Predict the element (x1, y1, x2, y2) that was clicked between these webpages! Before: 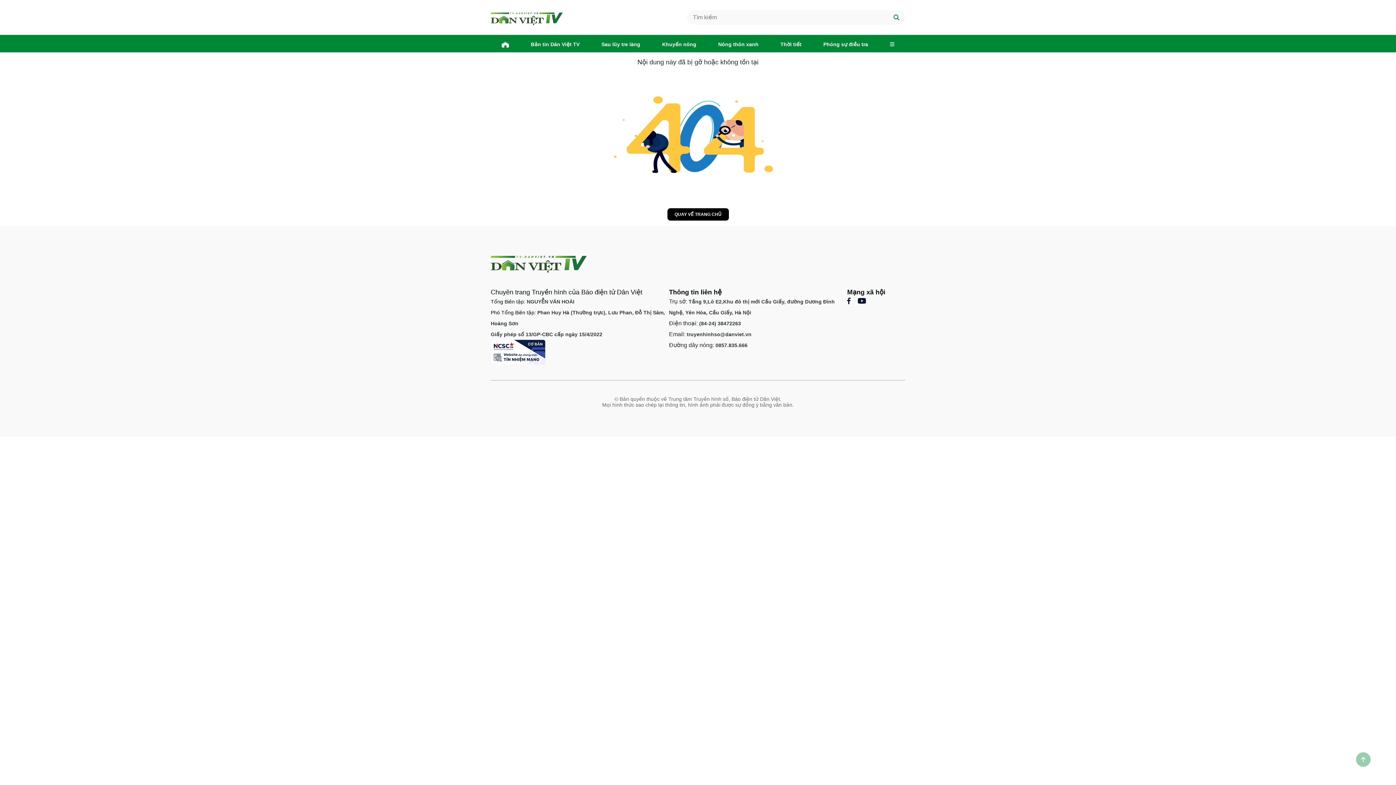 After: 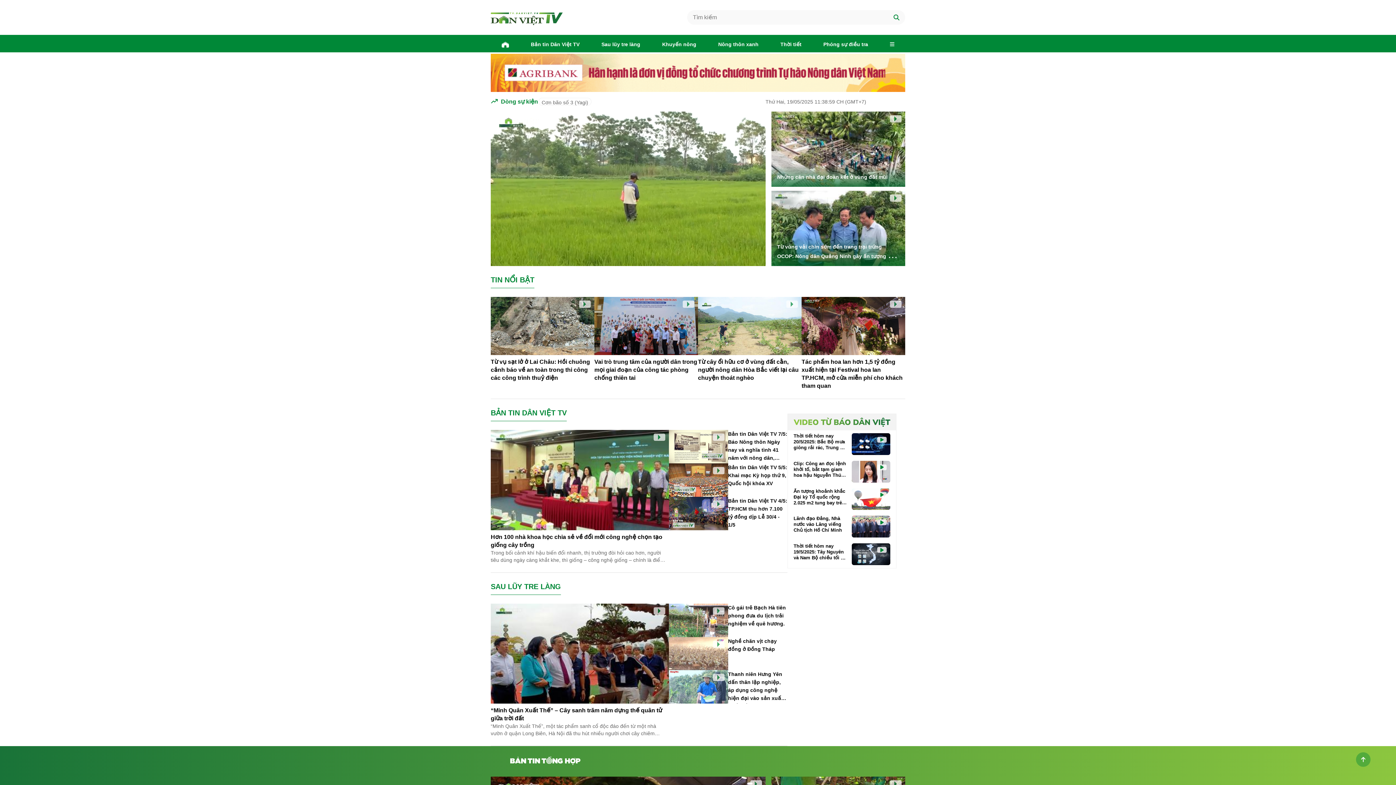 Action: bbox: (490, 9, 562, 25) label: Trang chủ